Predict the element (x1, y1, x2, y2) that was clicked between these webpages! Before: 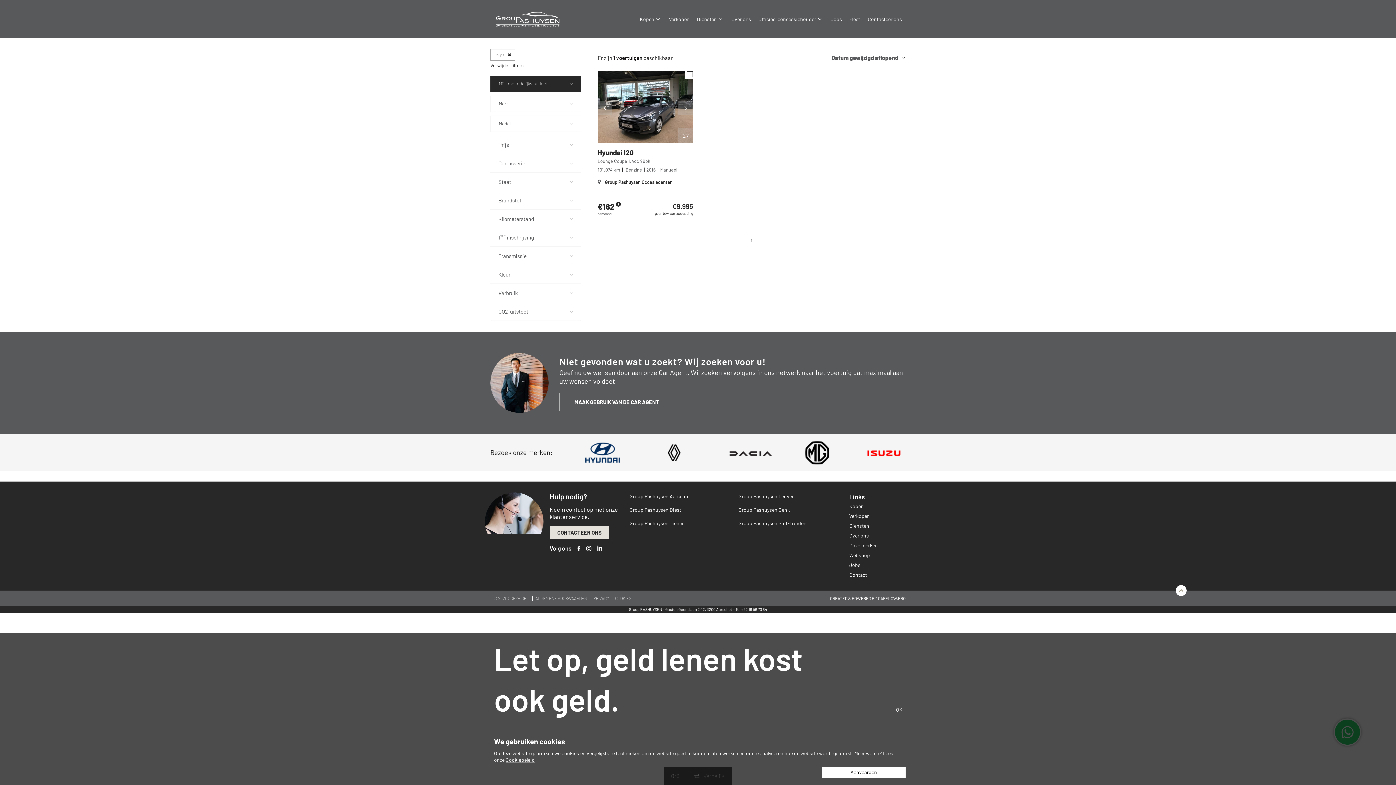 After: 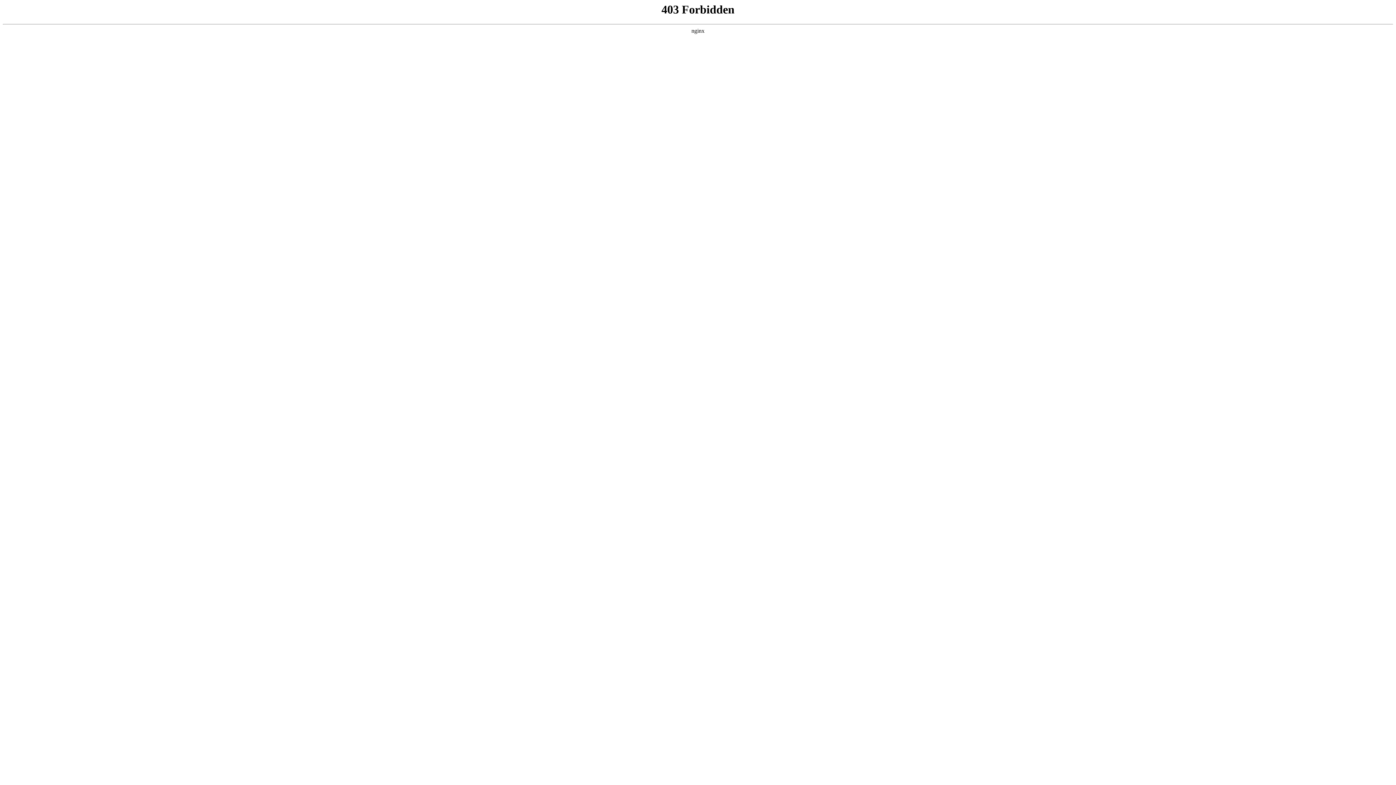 Action: bbox: (652, 434, 696, 470)